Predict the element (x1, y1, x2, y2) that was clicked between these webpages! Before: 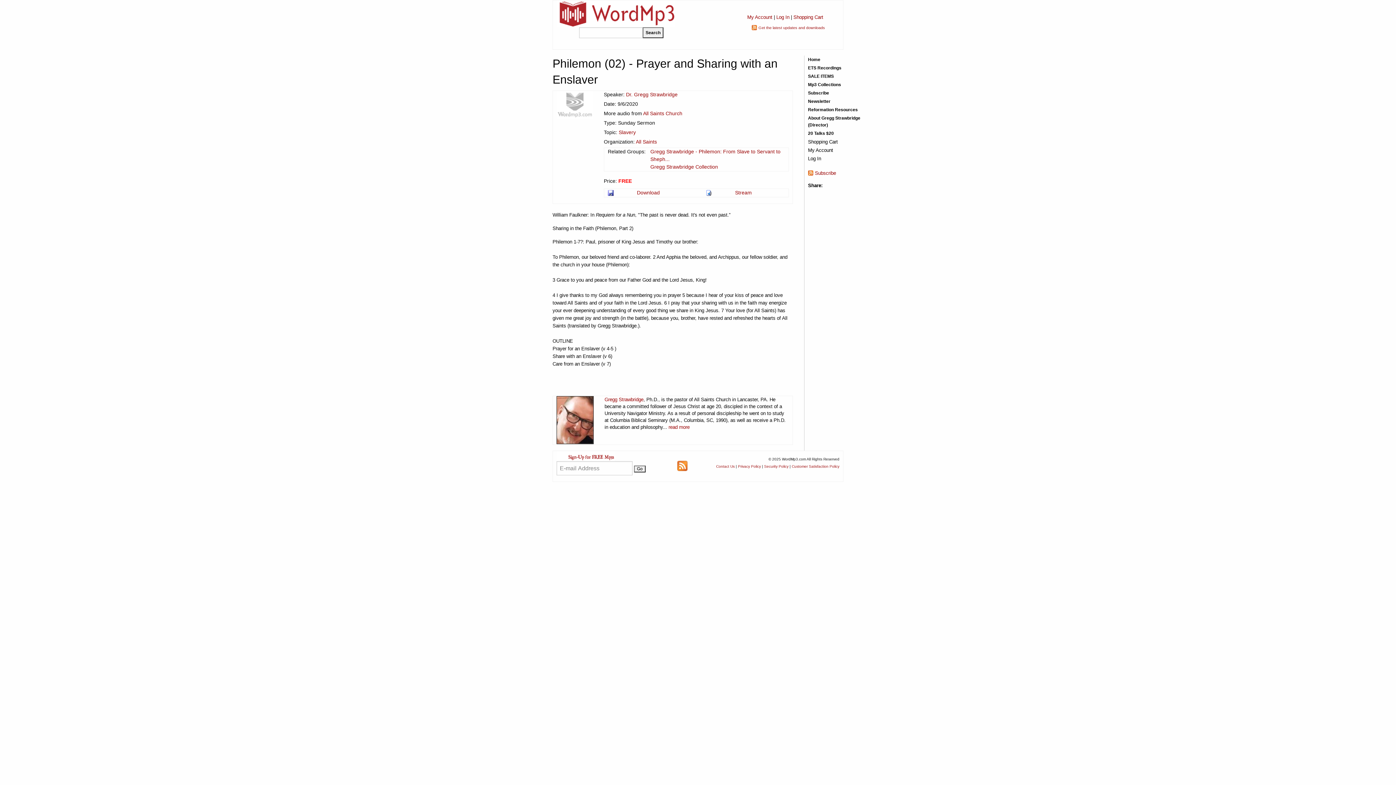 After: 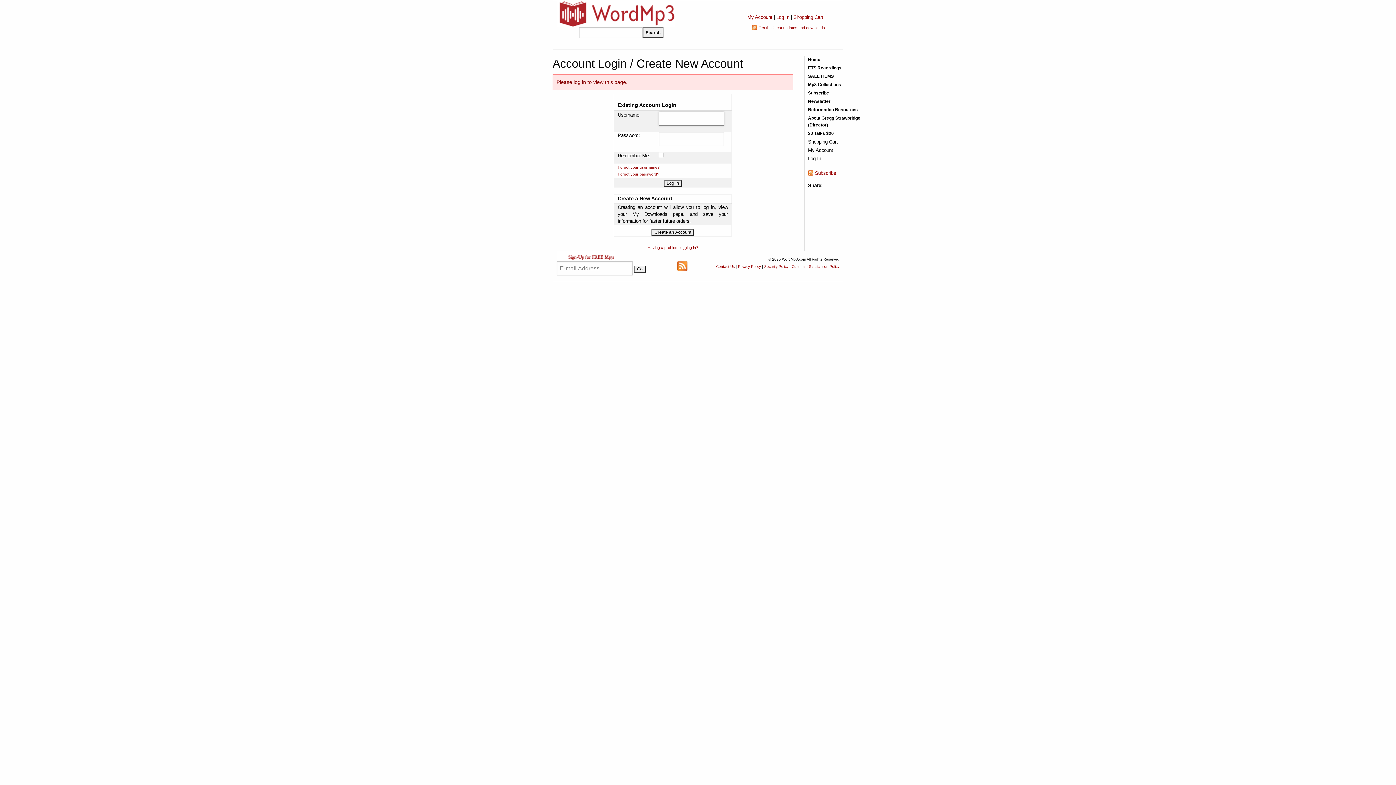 Action: label: My Account bbox: (808, 147, 833, 153)